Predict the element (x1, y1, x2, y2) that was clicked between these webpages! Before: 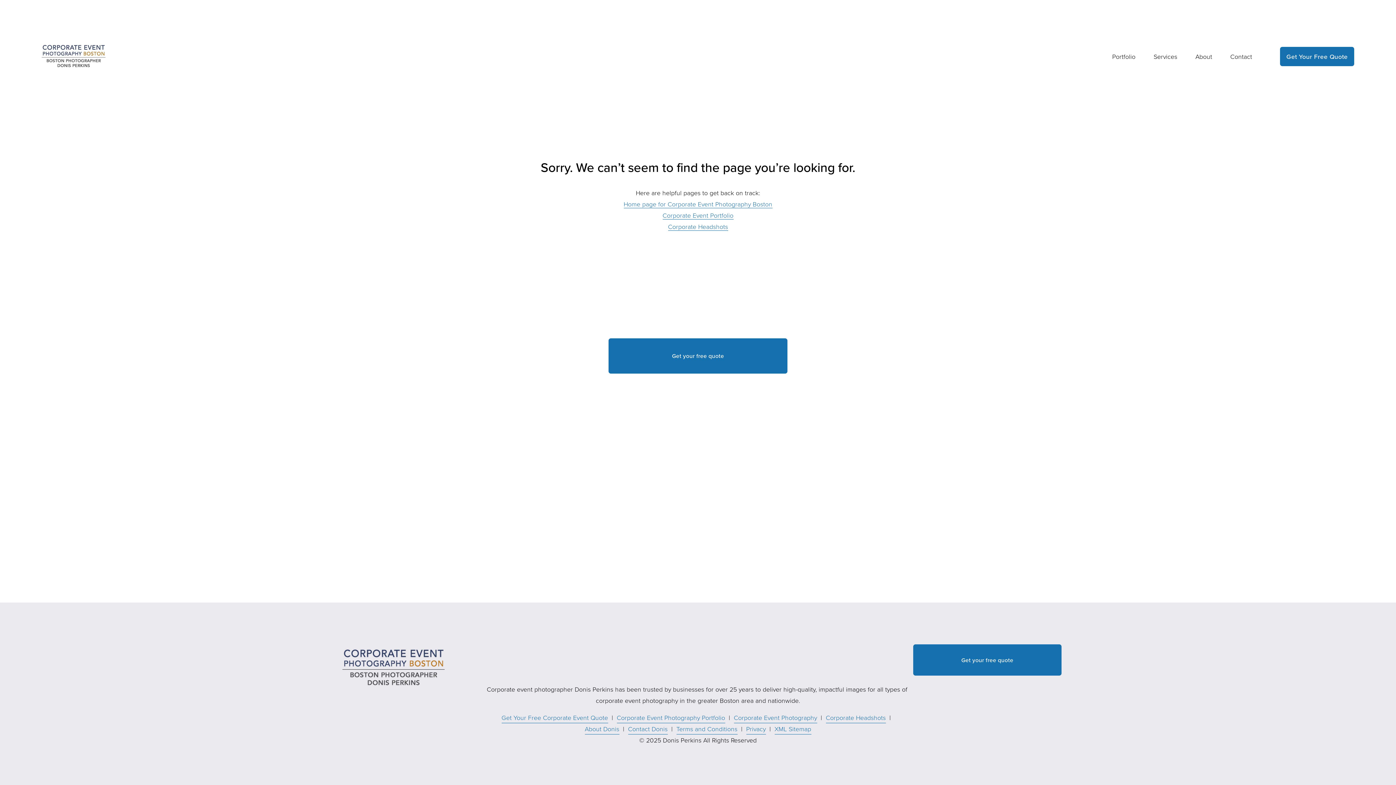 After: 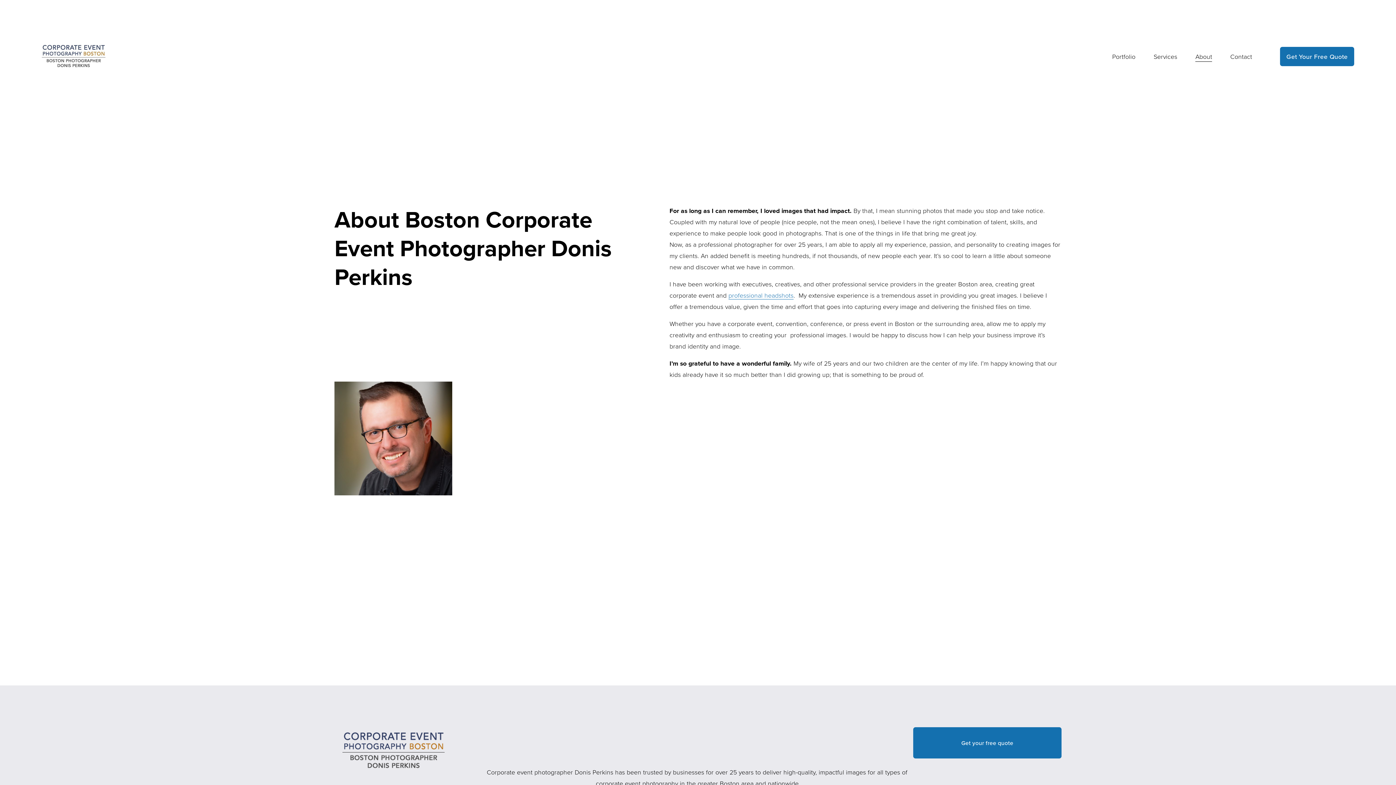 Action: label: About Donis bbox: (584, 723, 619, 734)